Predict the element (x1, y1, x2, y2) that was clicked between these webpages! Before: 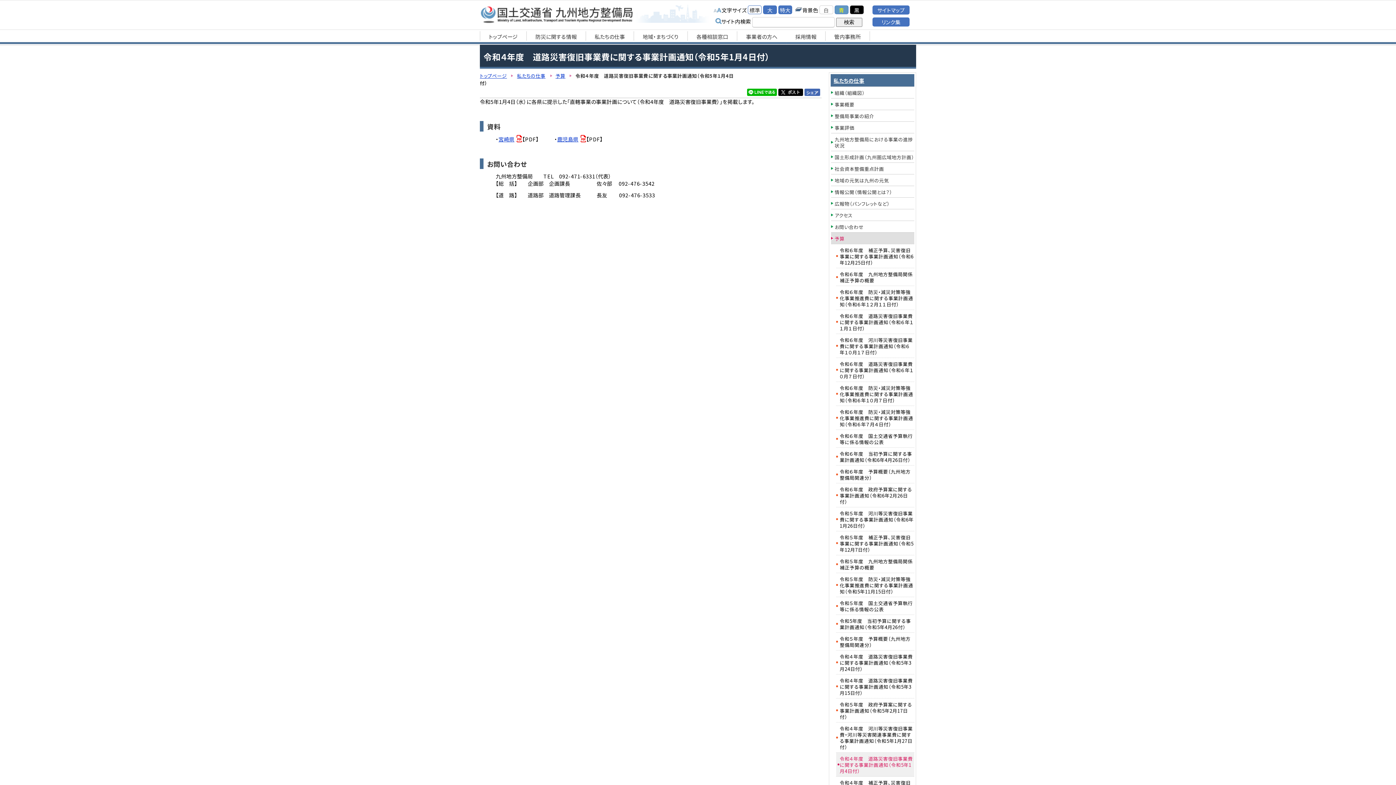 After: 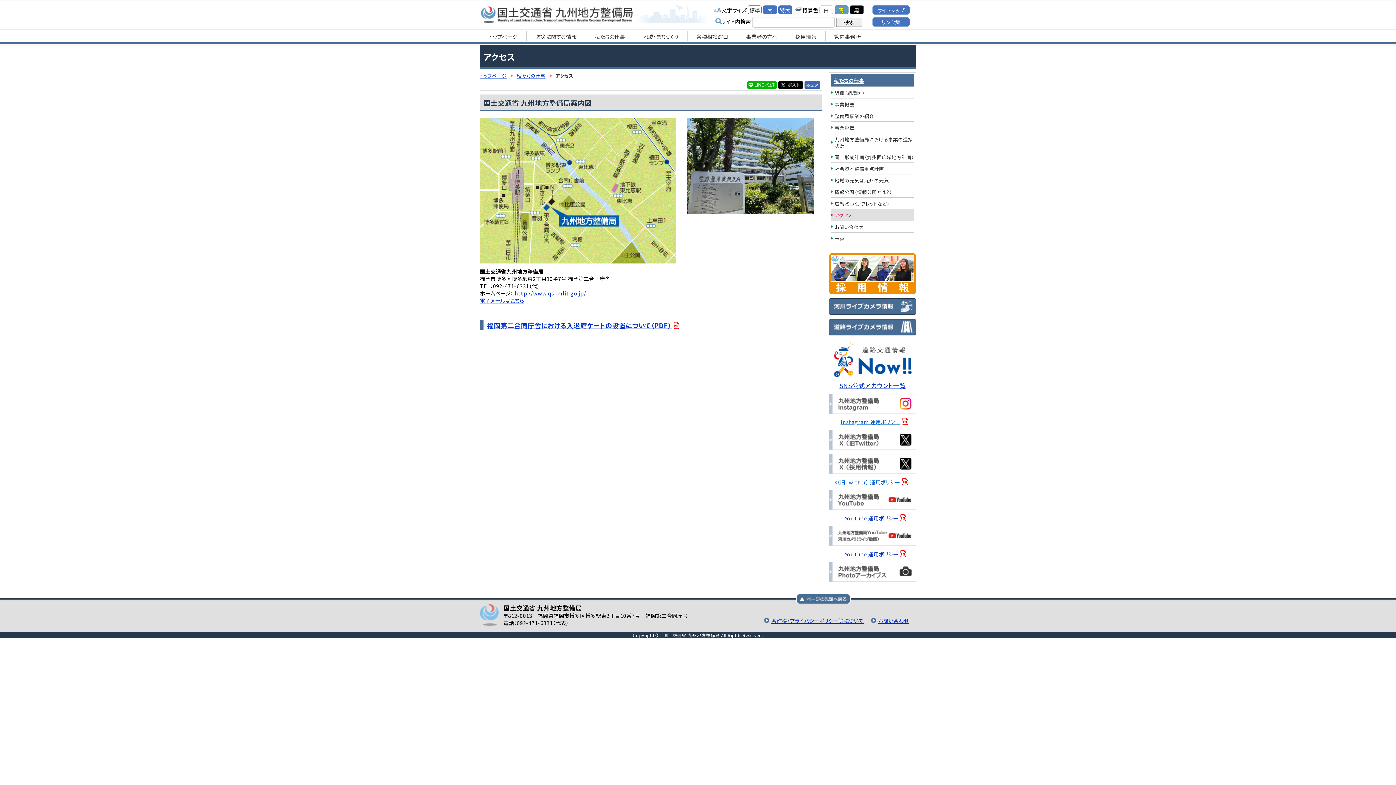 Action: bbox: (831, 209, 914, 221) label: アクセス